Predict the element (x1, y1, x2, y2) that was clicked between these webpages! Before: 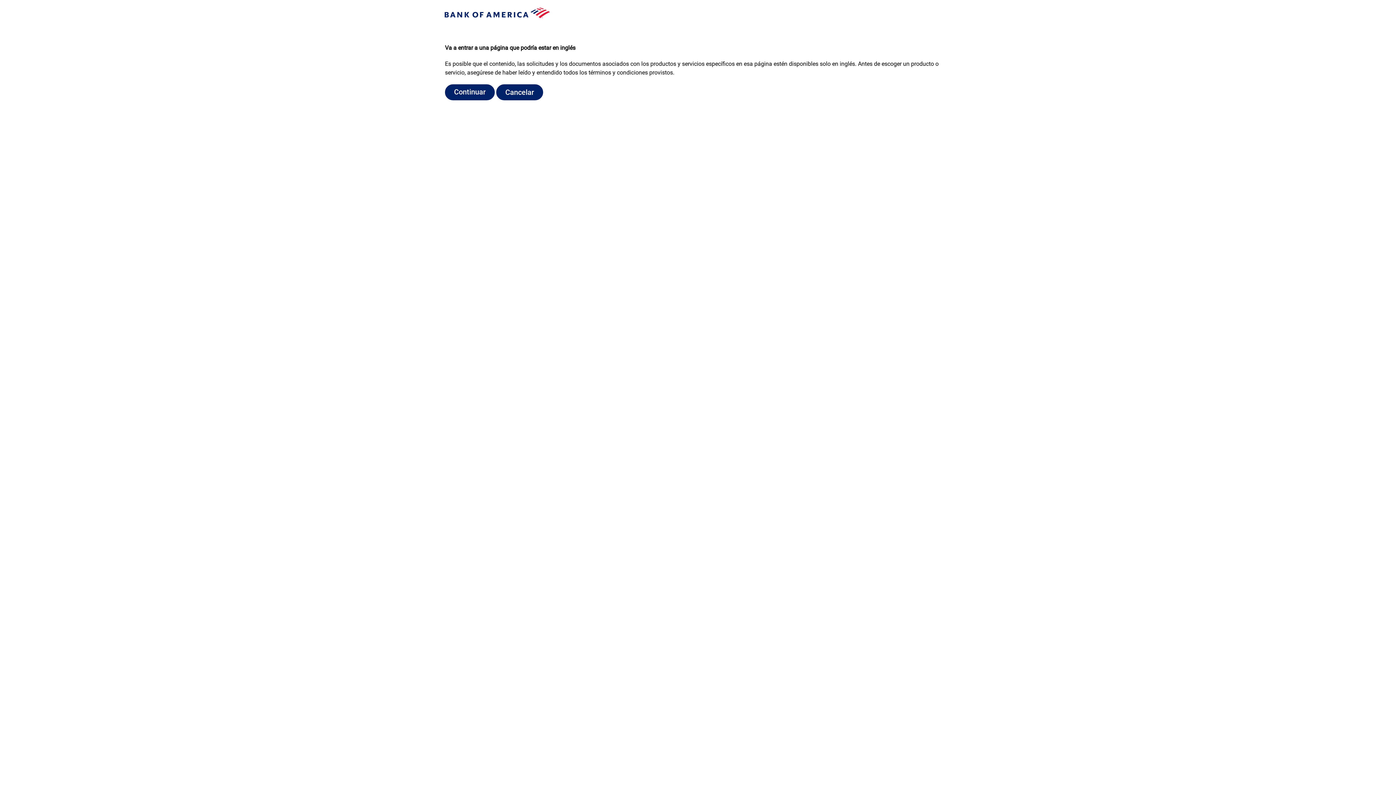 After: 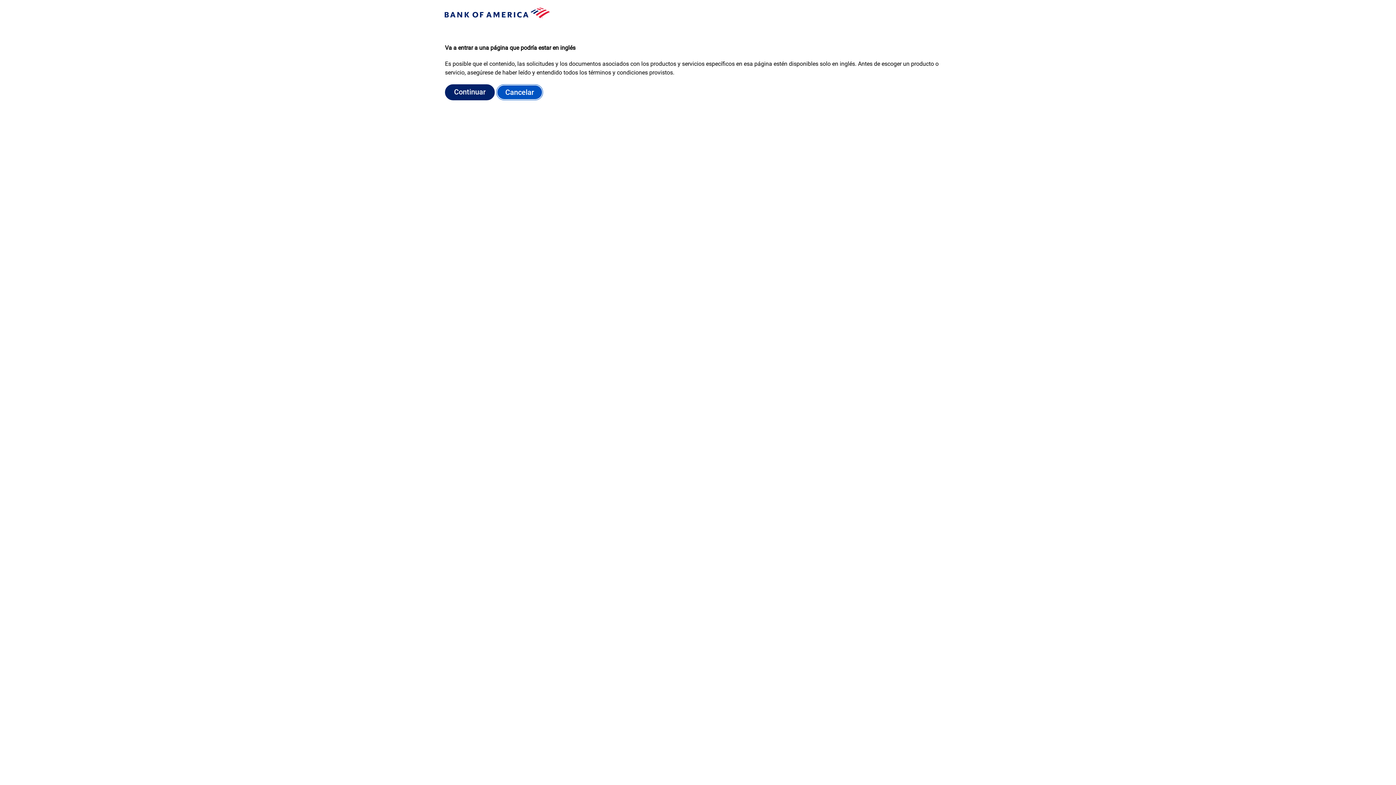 Action: label: Cancelar bbox: (496, 84, 543, 100)